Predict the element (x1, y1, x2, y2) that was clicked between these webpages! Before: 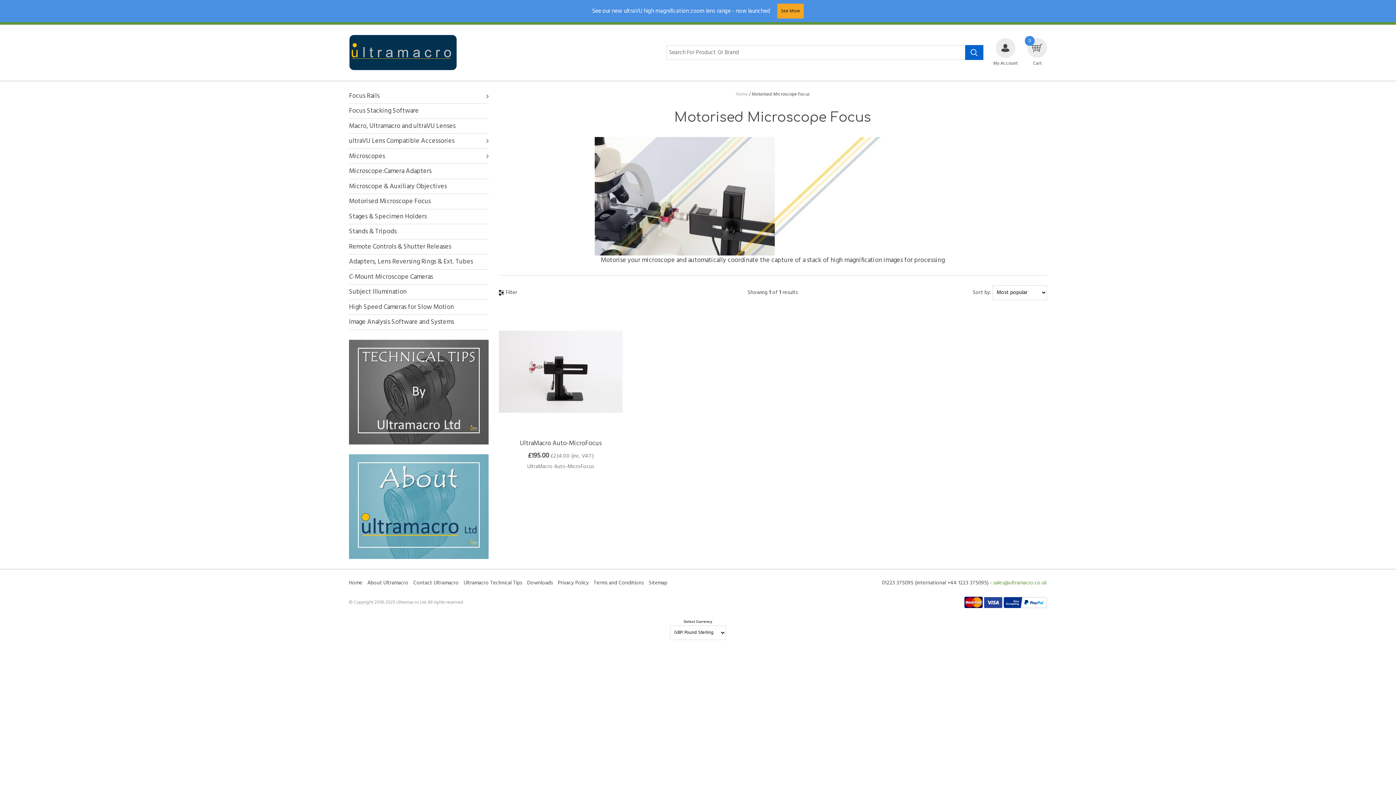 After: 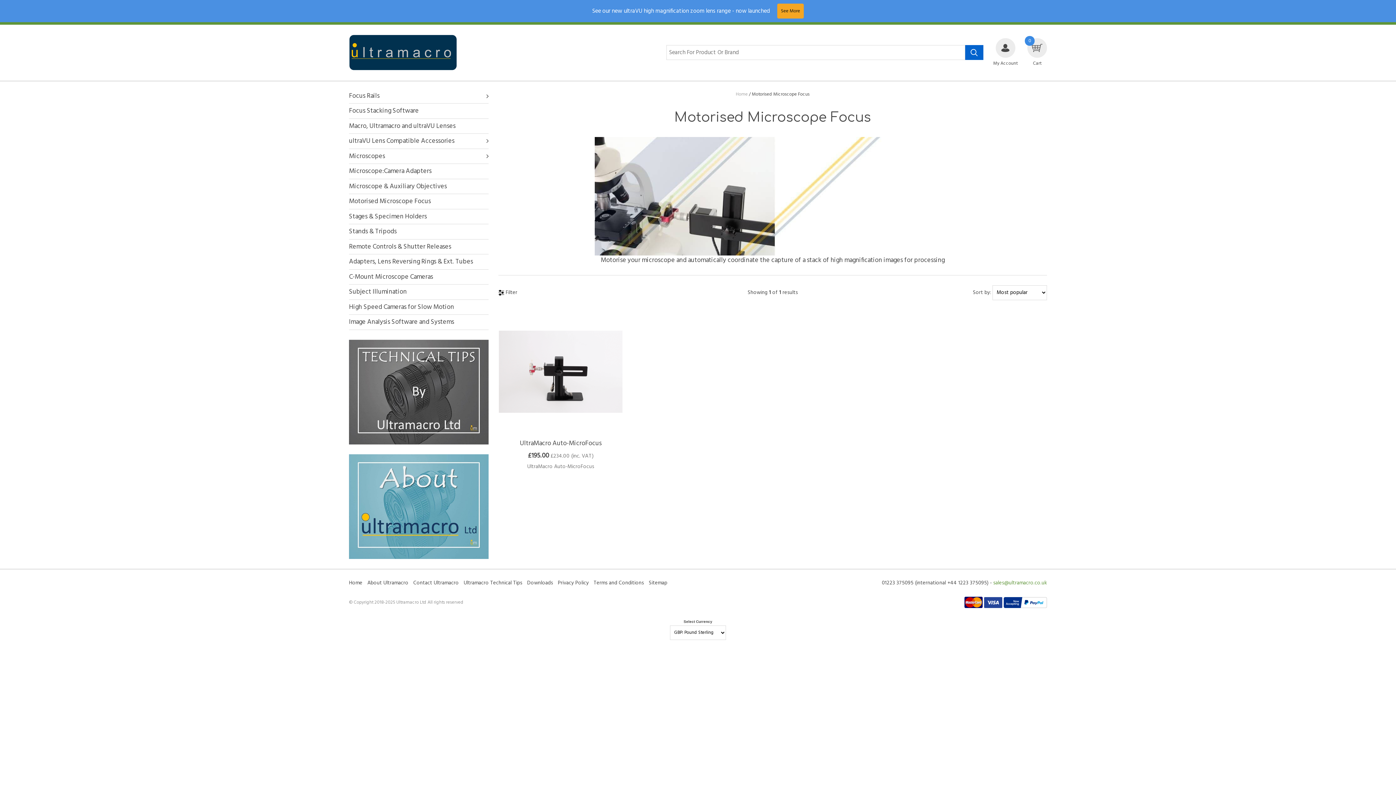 Action: bbox: (349, 194, 488, 209) label: Motorised Microscope Focus